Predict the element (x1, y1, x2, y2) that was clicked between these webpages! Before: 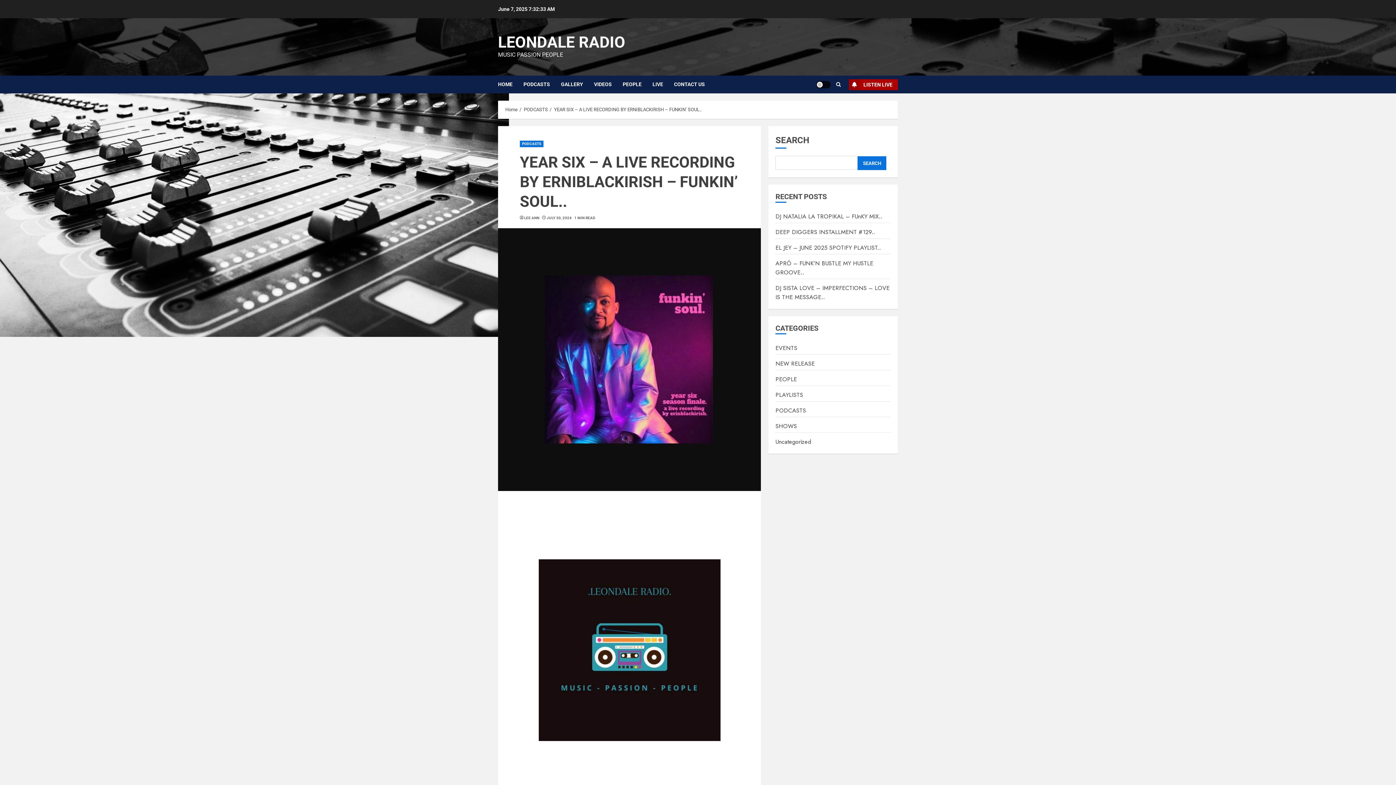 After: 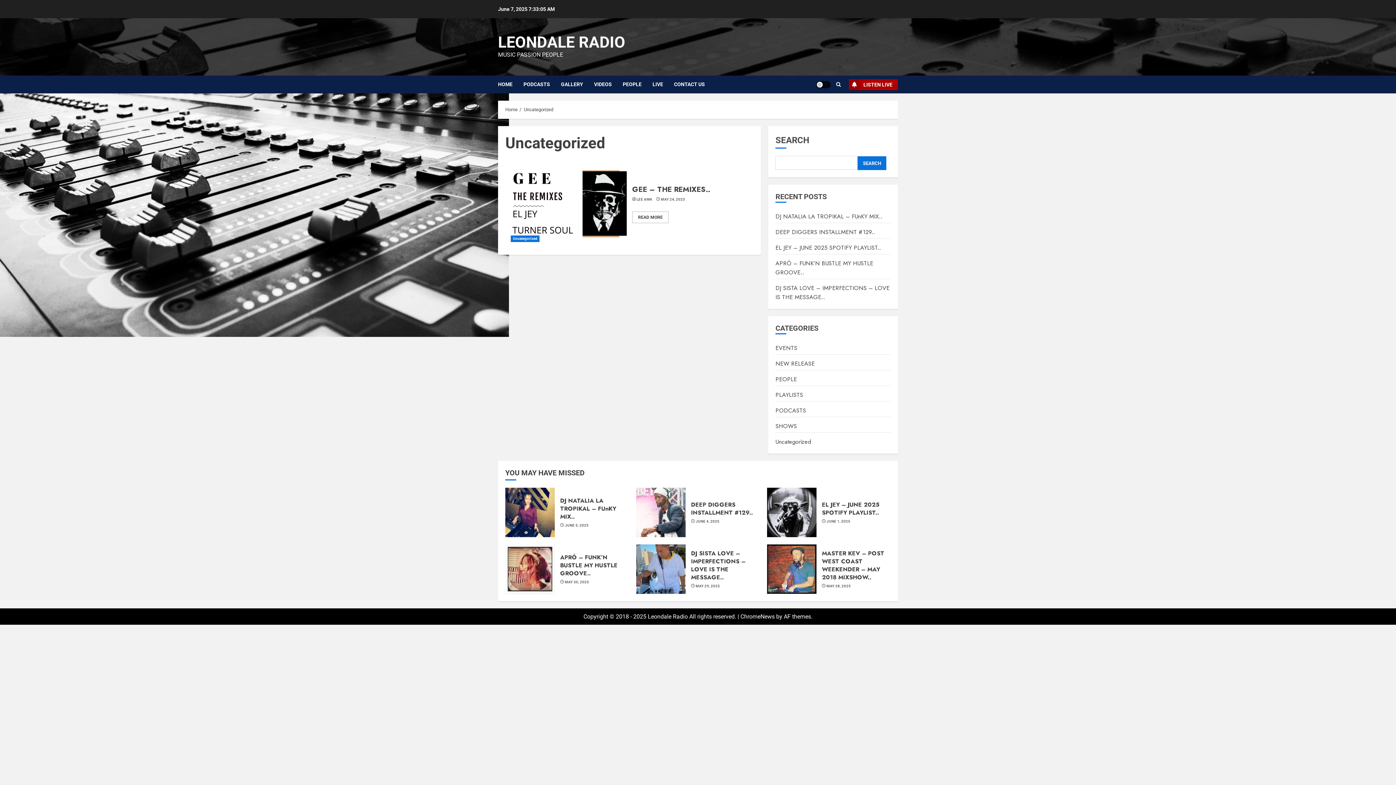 Action: label: Uncategorized bbox: (775, 437, 811, 446)